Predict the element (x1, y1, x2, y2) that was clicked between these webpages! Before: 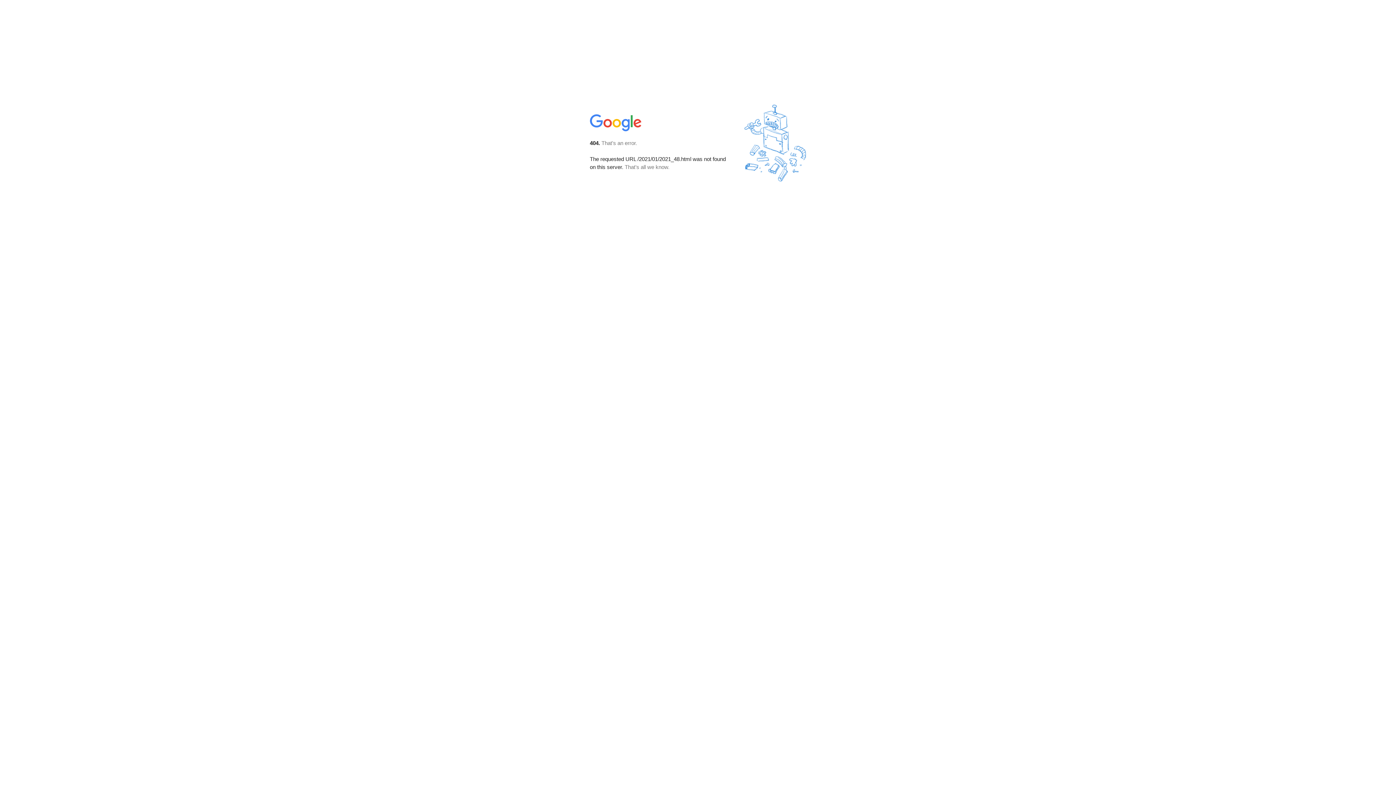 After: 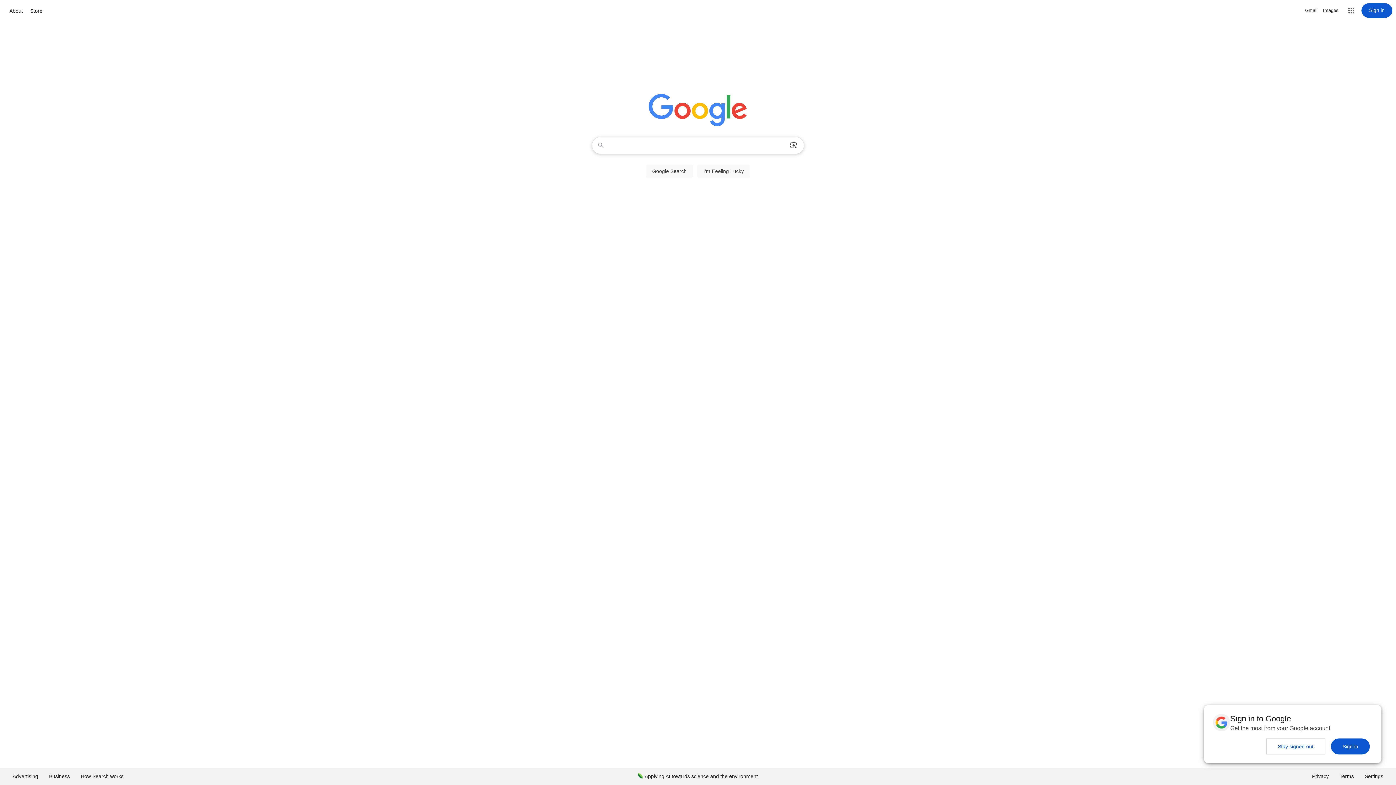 Action: bbox: (590, 127, 642, 134)